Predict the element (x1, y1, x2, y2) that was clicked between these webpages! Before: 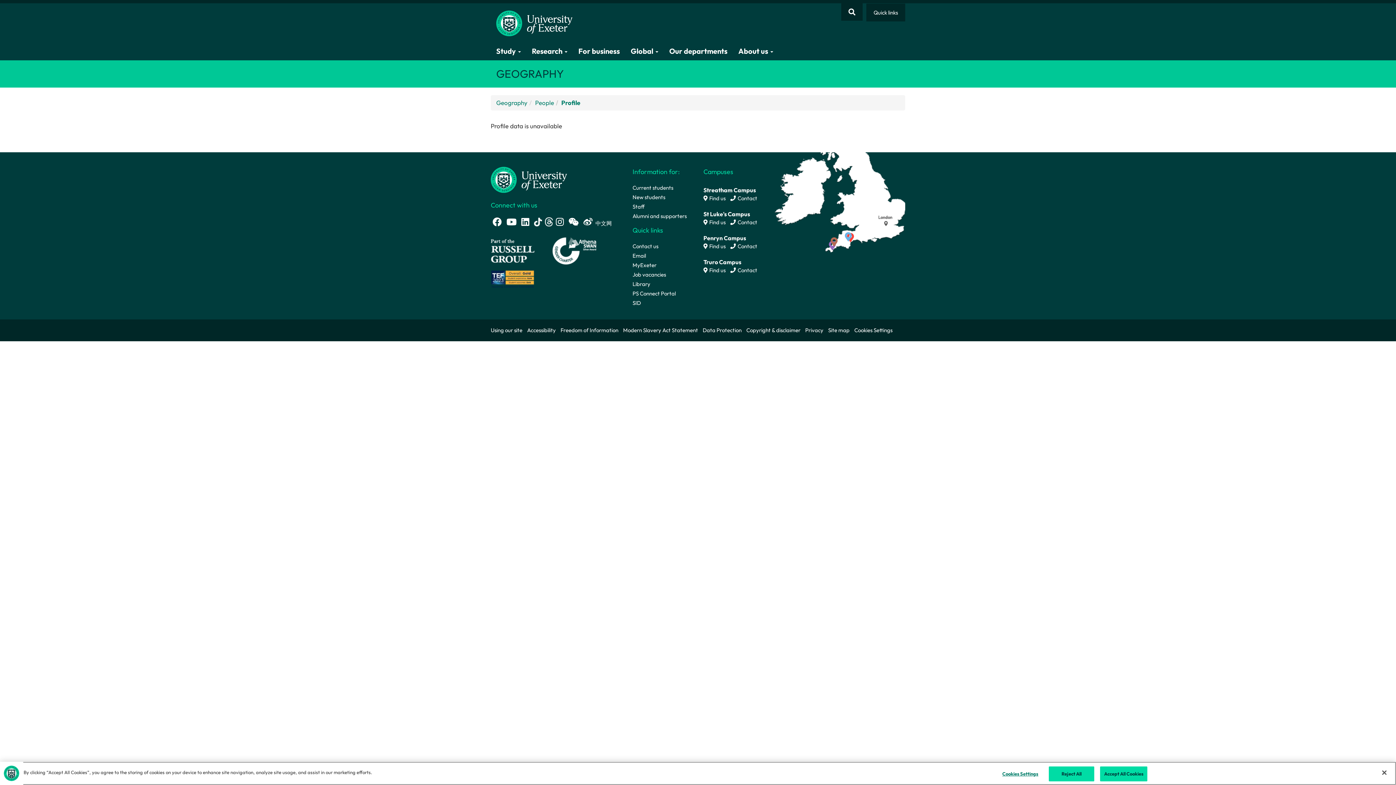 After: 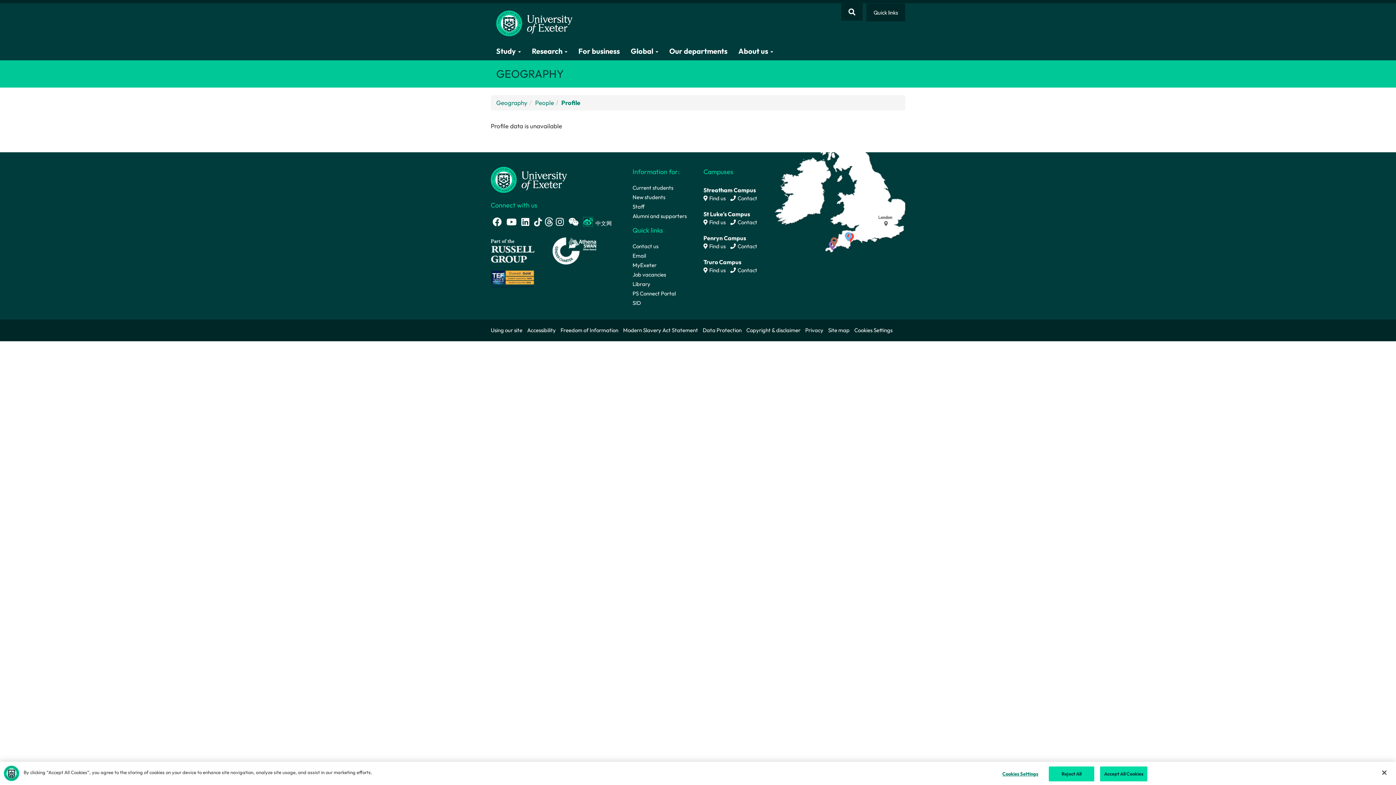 Action: bbox: (583, 217, 592, 226) label: Weibo link